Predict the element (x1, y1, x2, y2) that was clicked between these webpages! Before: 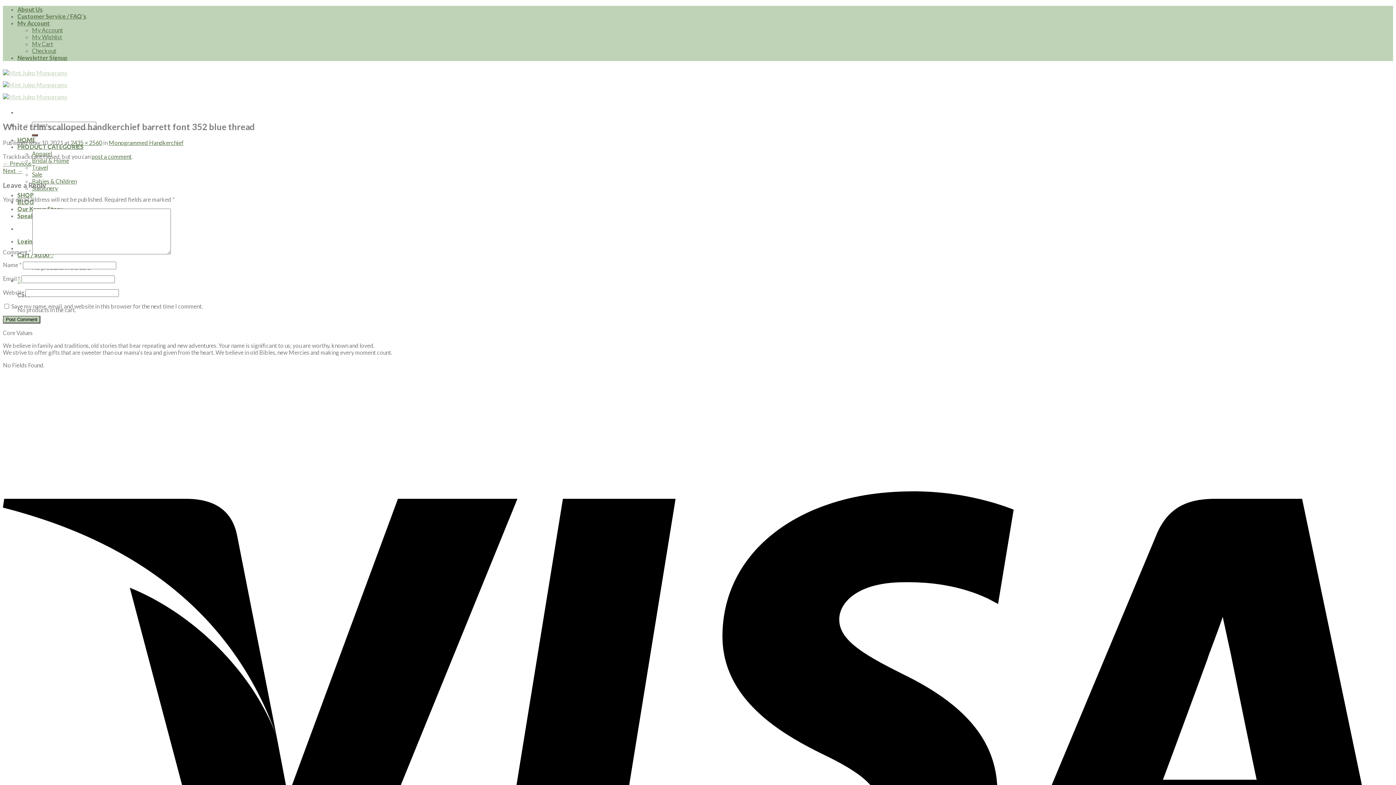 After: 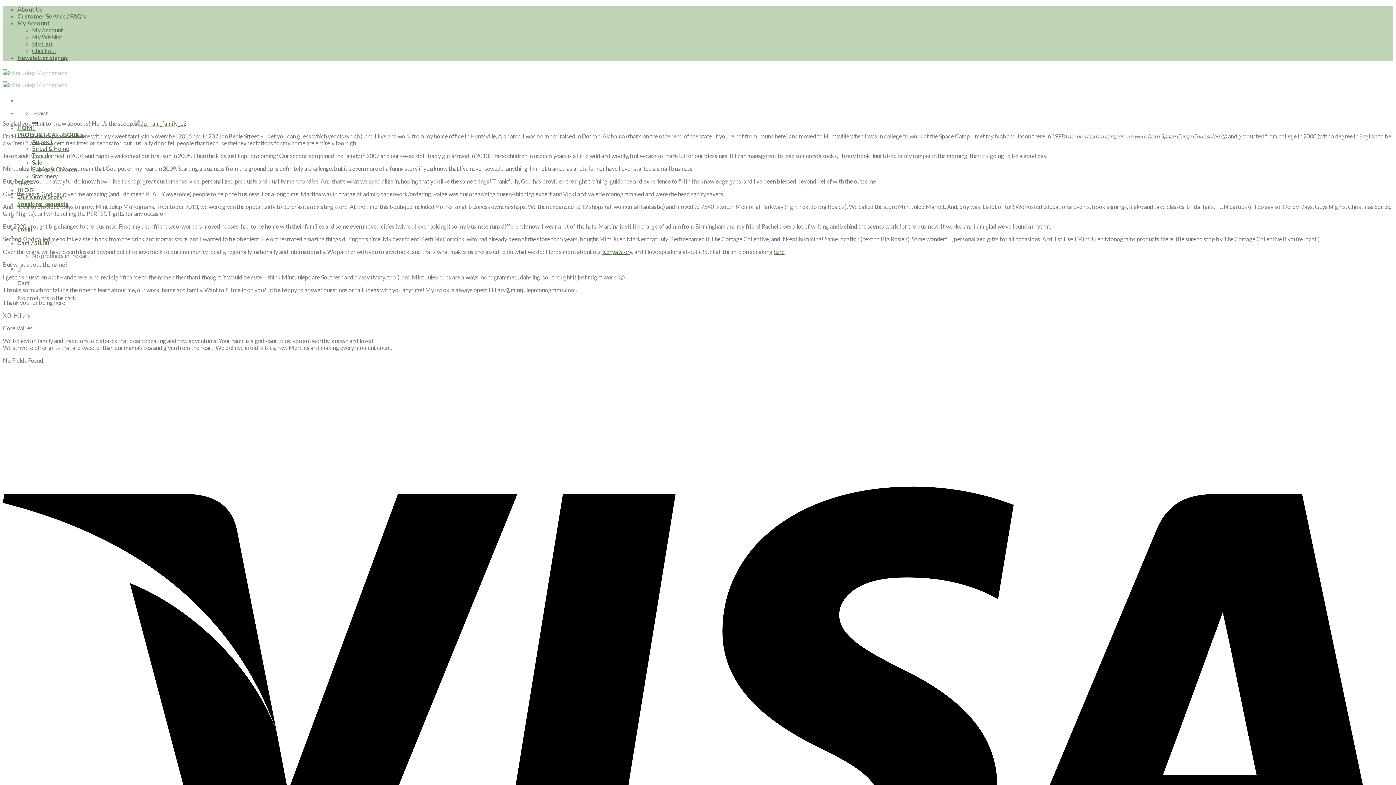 Action: label: About Us bbox: (17, 5, 42, 12)